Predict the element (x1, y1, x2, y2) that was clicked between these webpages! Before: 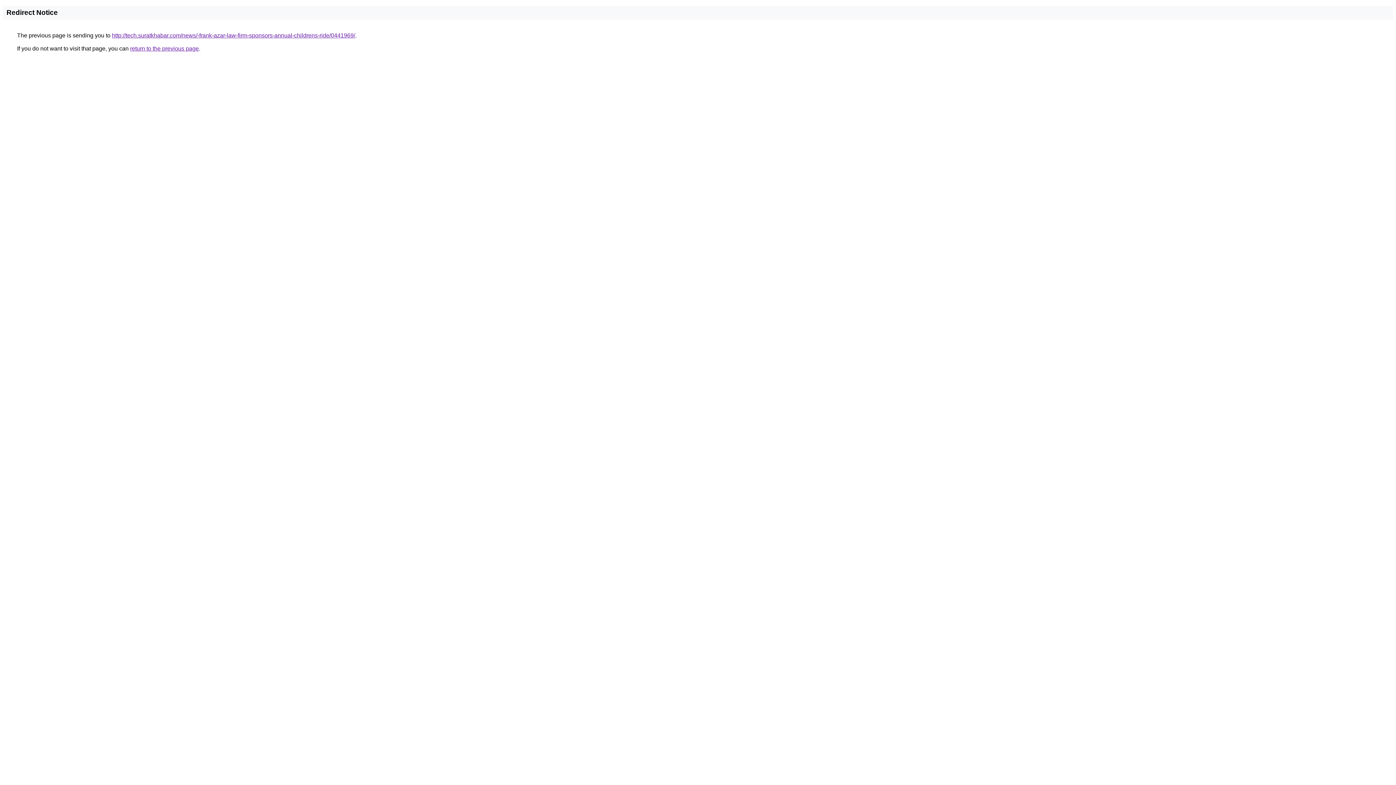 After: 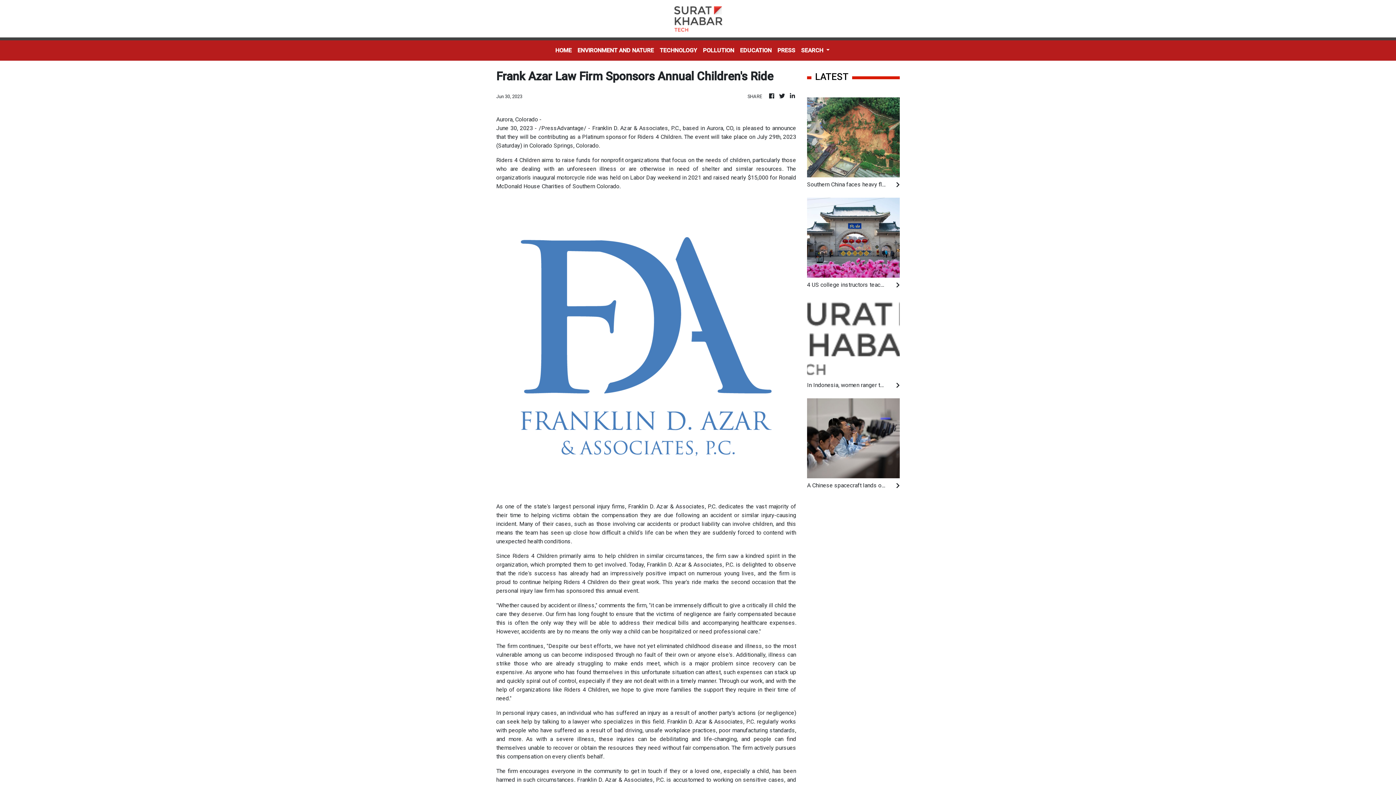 Action: label: http://tech.suratkhabar.com/news/-frank-azar-law-firm-sponsors-annual-childrens-ride/0441969/ bbox: (112, 32, 355, 38)